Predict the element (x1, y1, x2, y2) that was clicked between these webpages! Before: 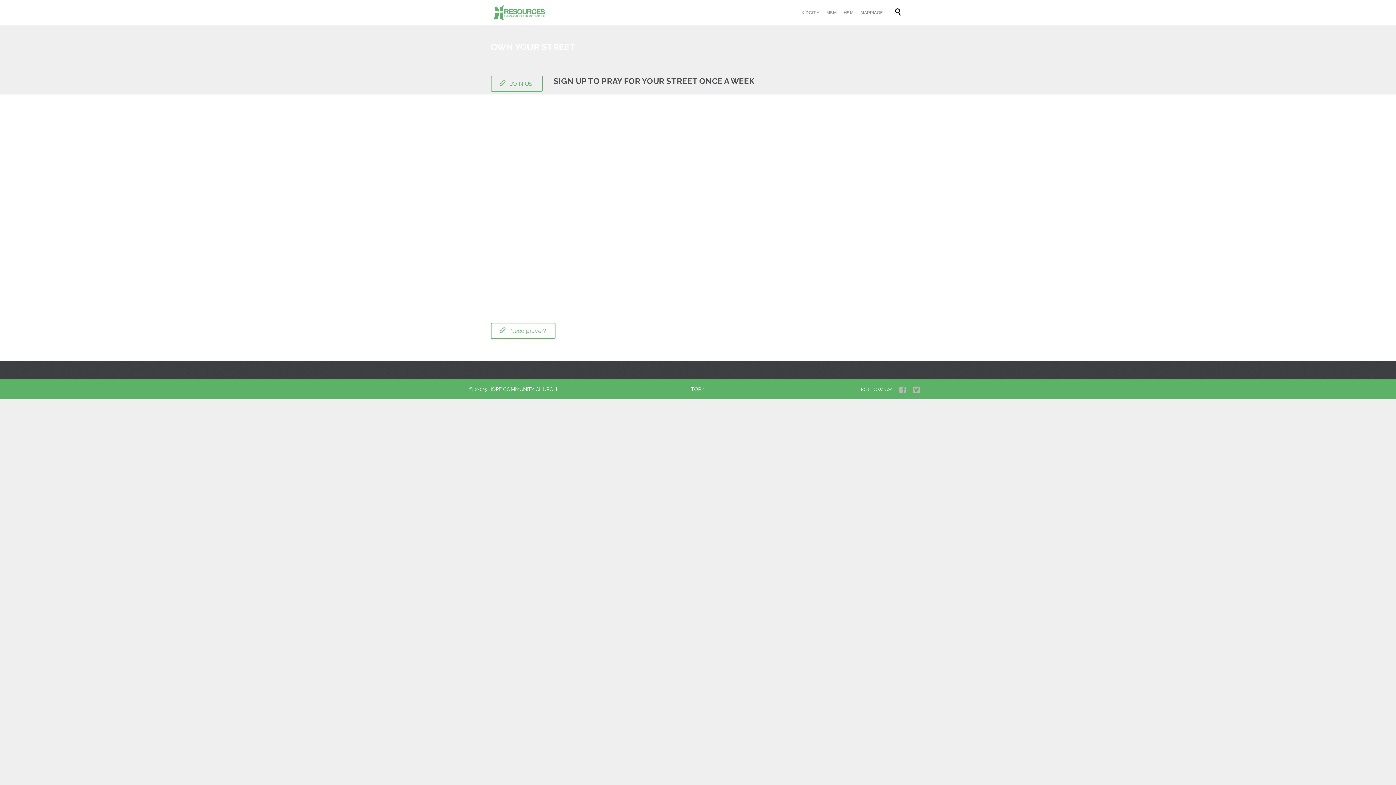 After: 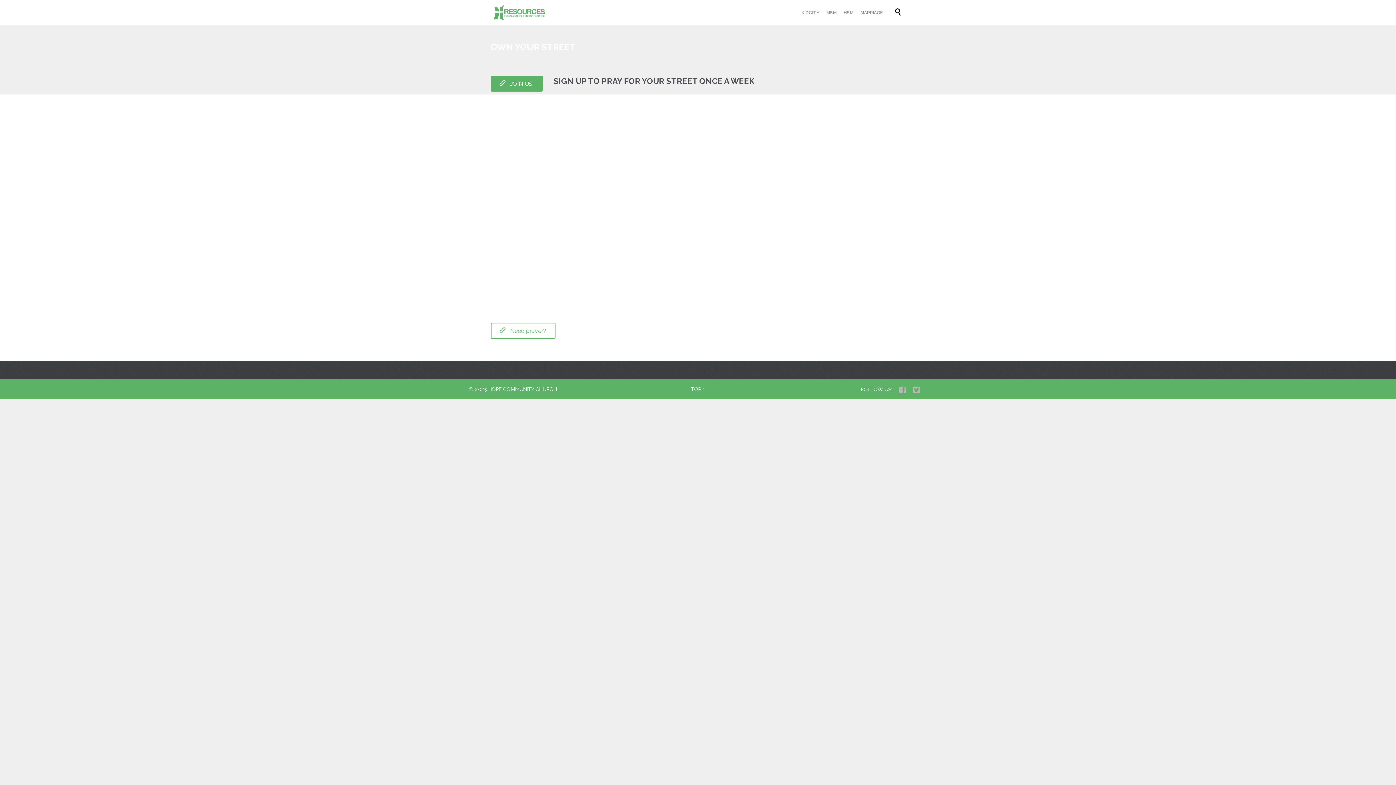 Action: label: JOIN US! bbox: (490, 75, 542, 91)